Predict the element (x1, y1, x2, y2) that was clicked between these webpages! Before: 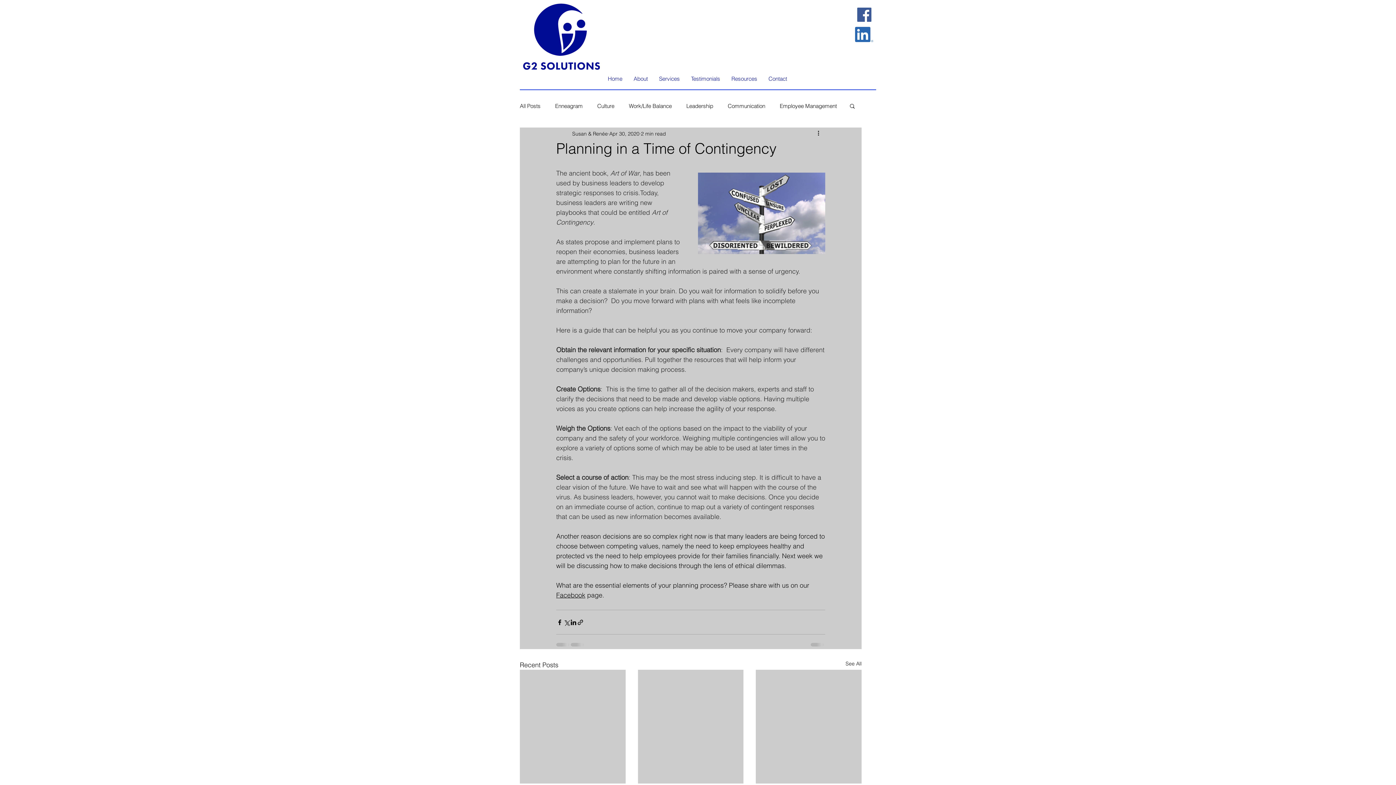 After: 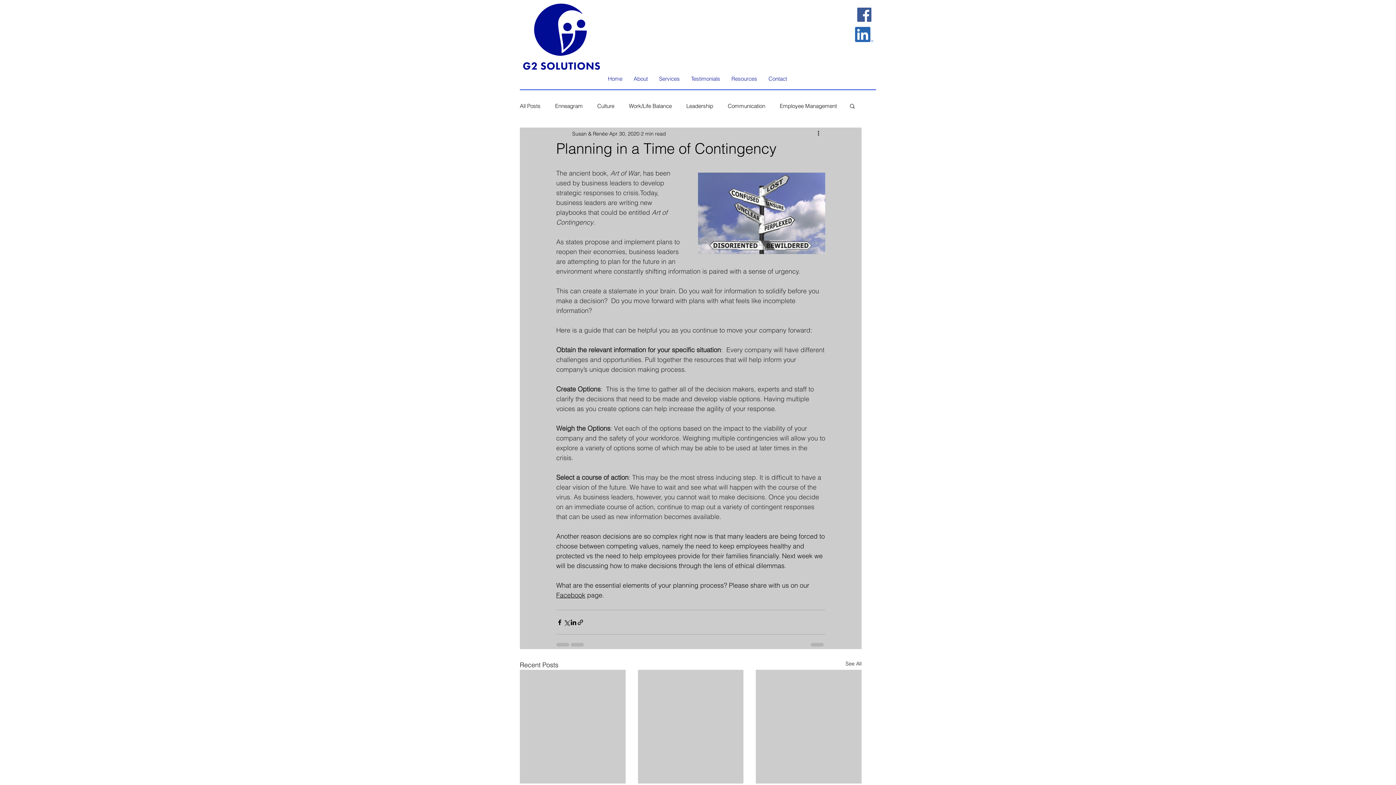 Action: bbox: (653, 72, 685, 84) label: Services